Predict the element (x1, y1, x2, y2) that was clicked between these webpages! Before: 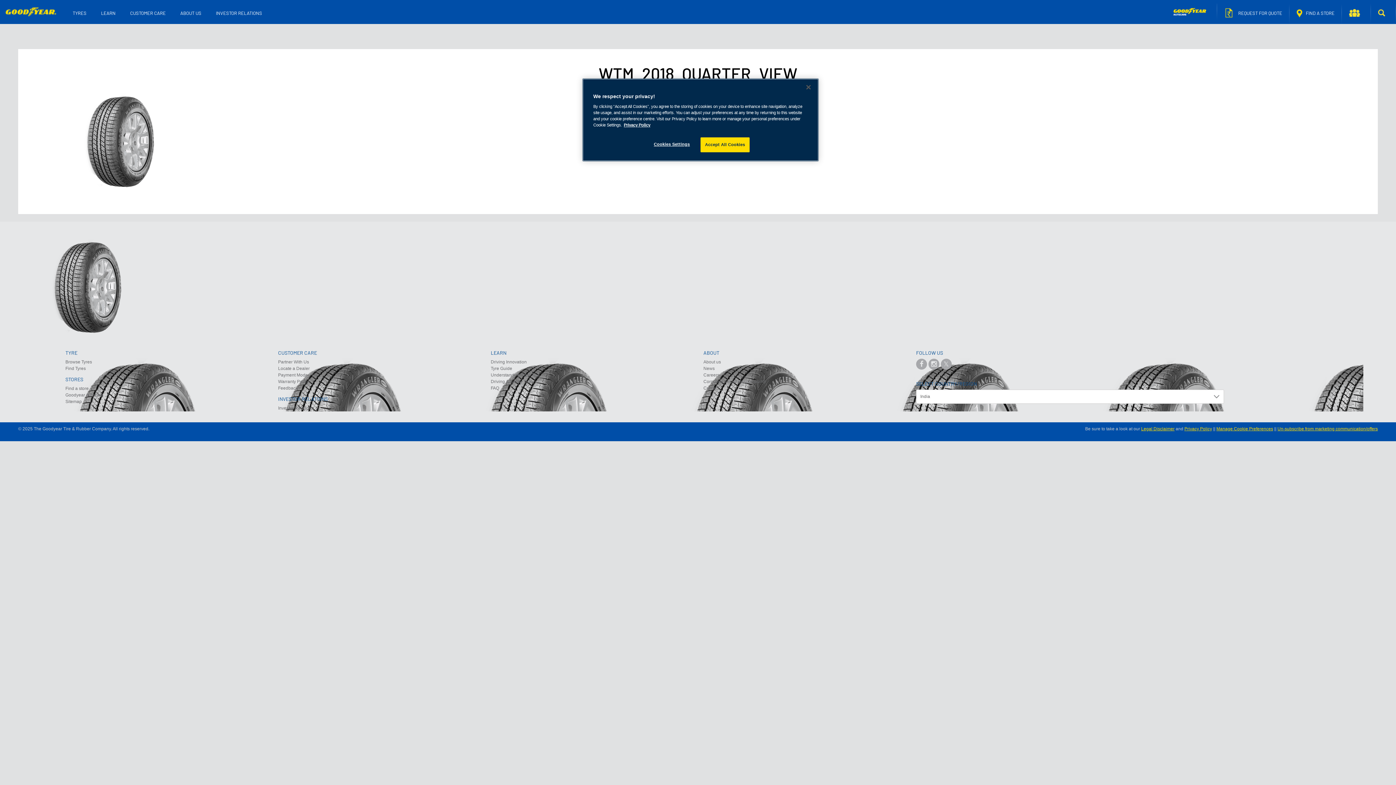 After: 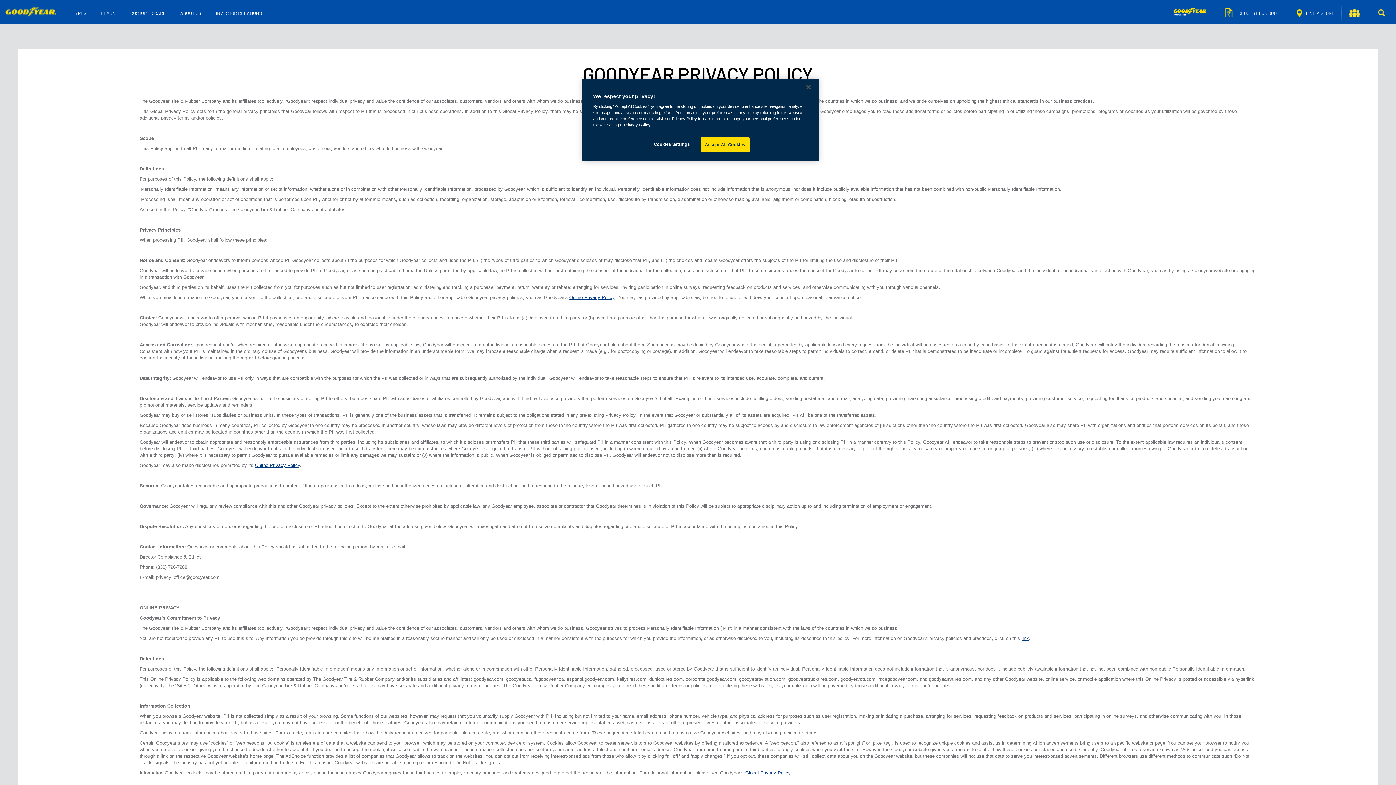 Action: bbox: (624, 122, 650, 127) label: More information about your privacy